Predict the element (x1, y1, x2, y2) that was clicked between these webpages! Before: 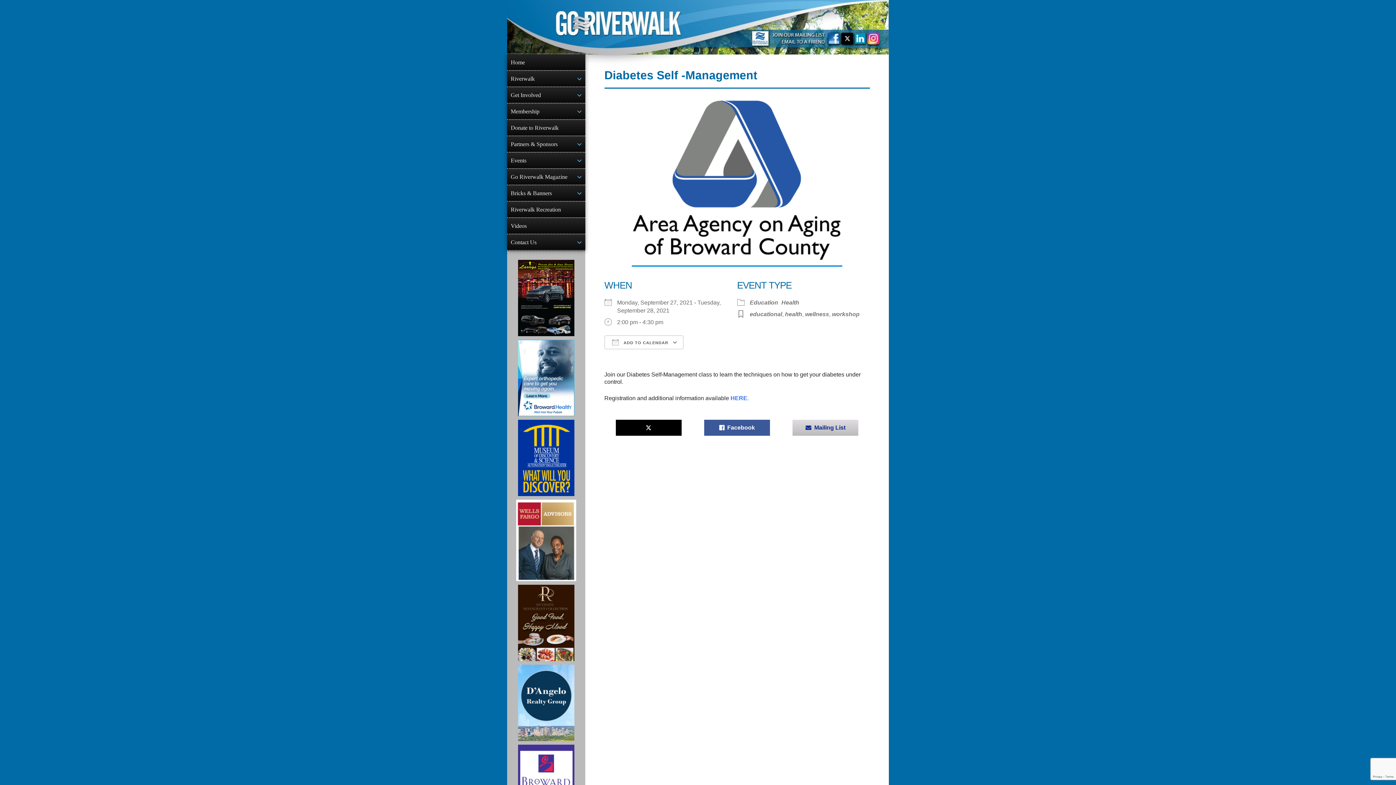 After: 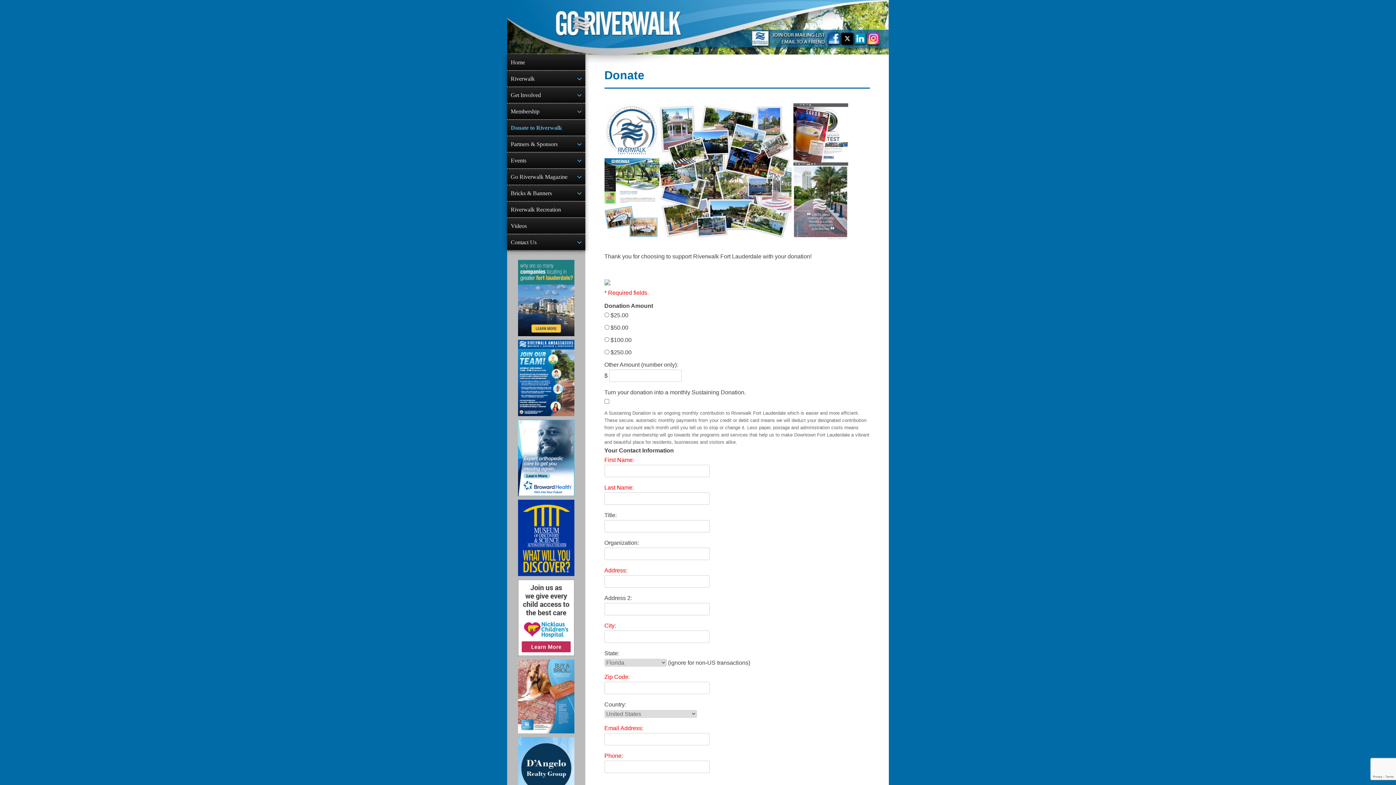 Action: bbox: (507, 120, 585, 135) label: Donate to Riverwalk